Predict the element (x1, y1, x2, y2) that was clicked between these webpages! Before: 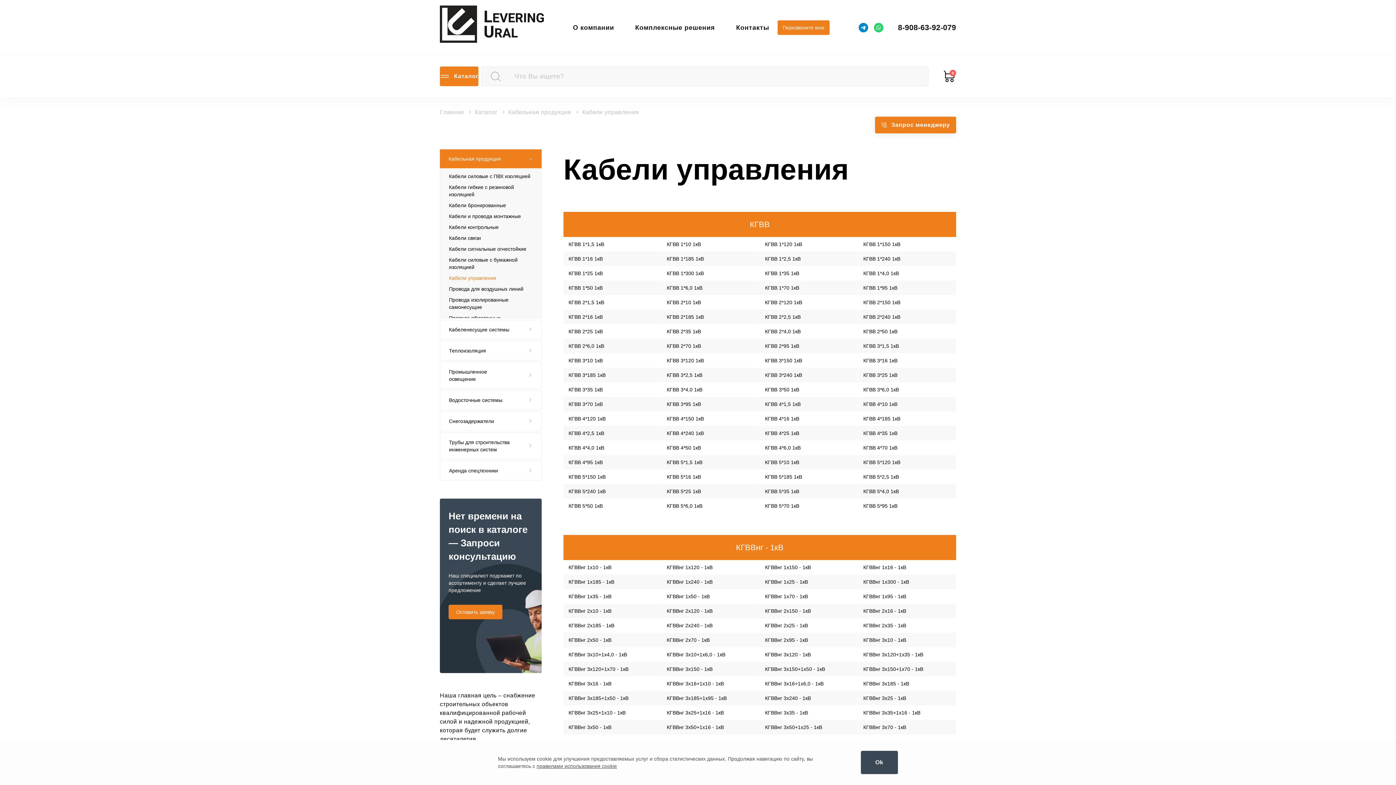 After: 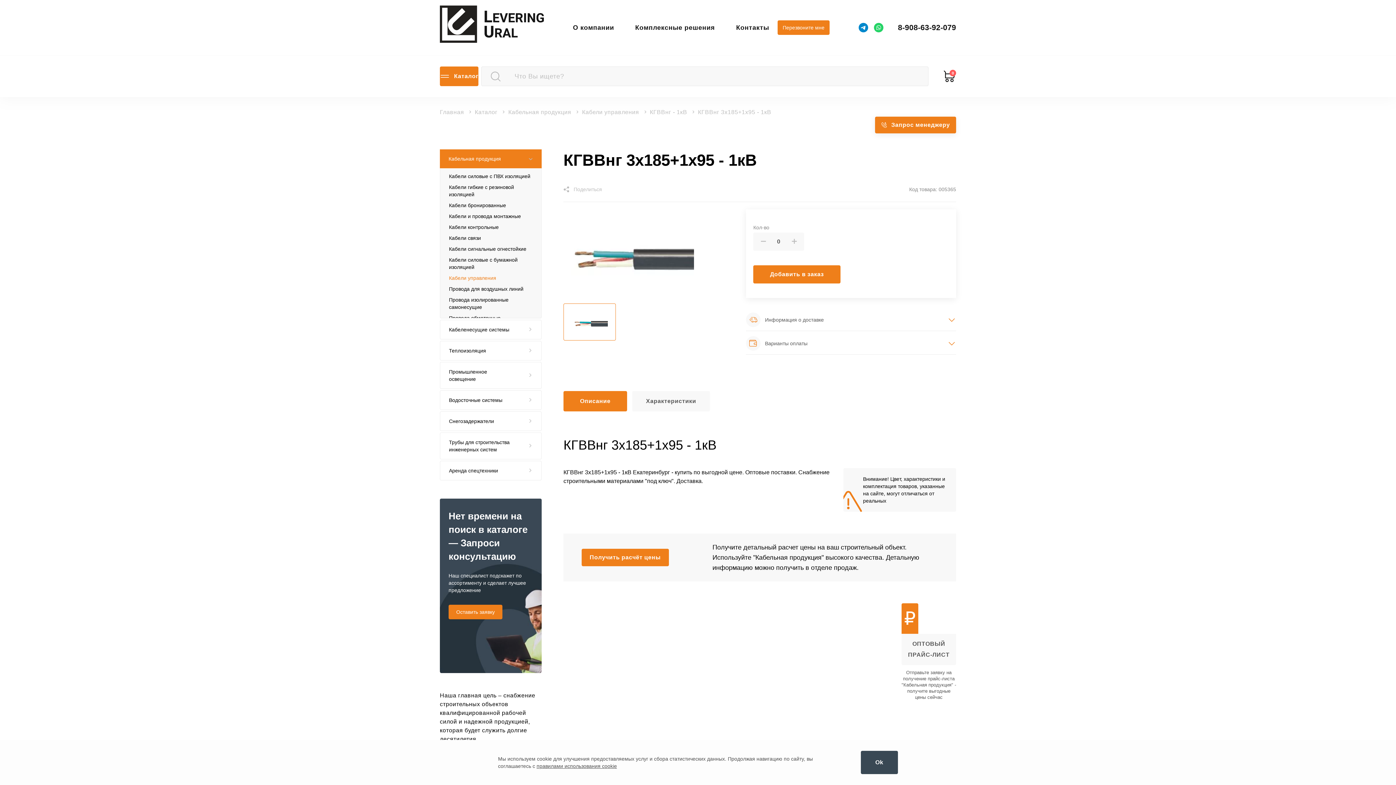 Action: bbox: (661, 691, 759, 705) label: КГВВнг 3х185+1x95 - 1кВ